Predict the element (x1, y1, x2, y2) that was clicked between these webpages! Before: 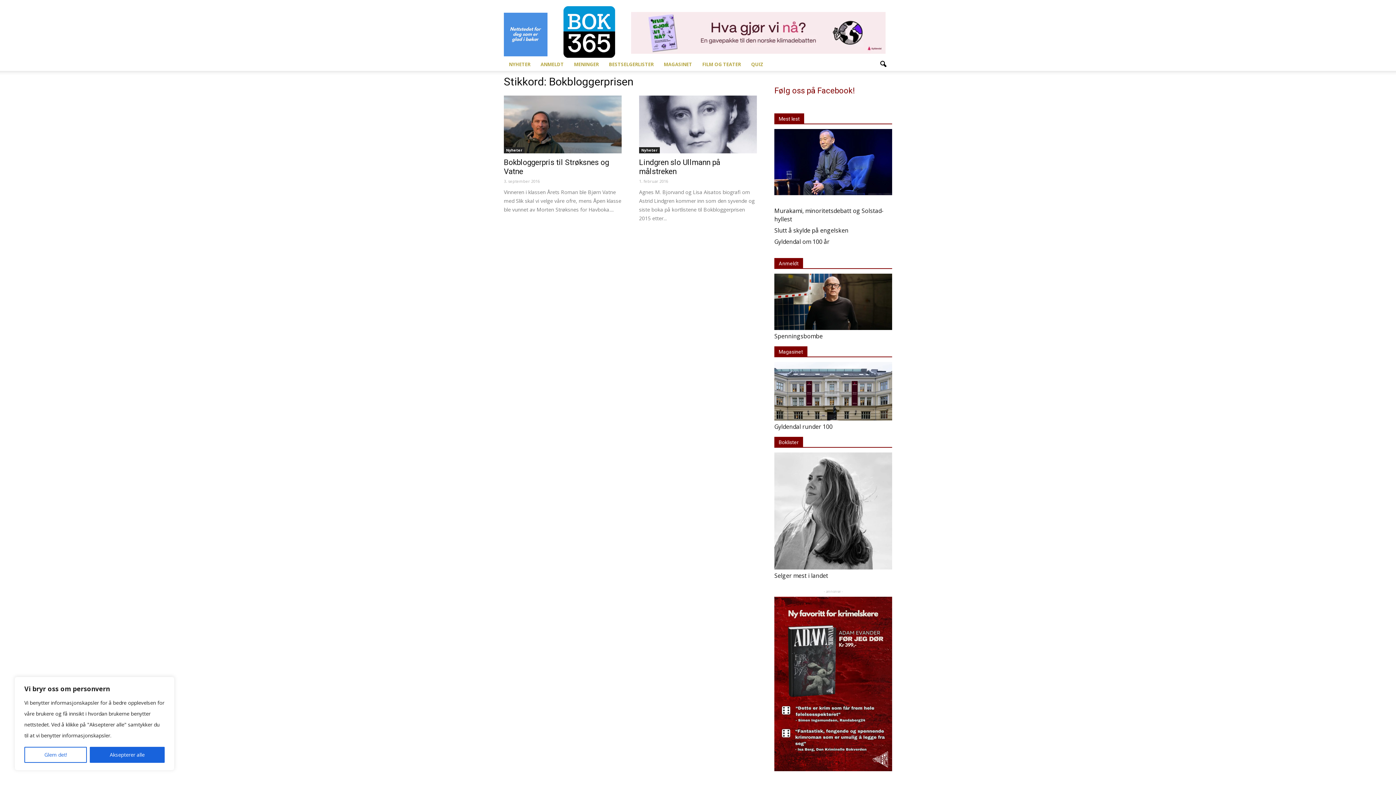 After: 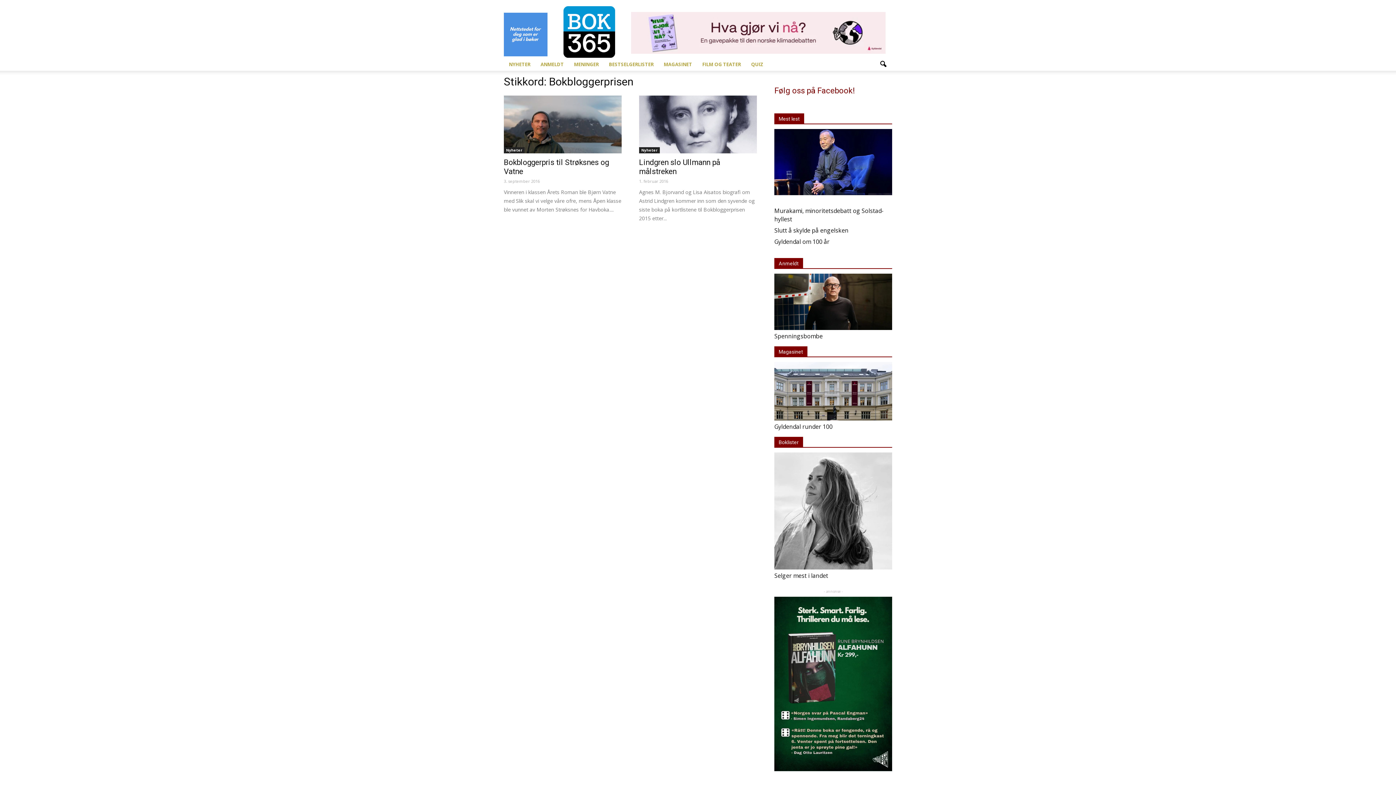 Action: bbox: (24, 747, 86, 763) label: Glem det!